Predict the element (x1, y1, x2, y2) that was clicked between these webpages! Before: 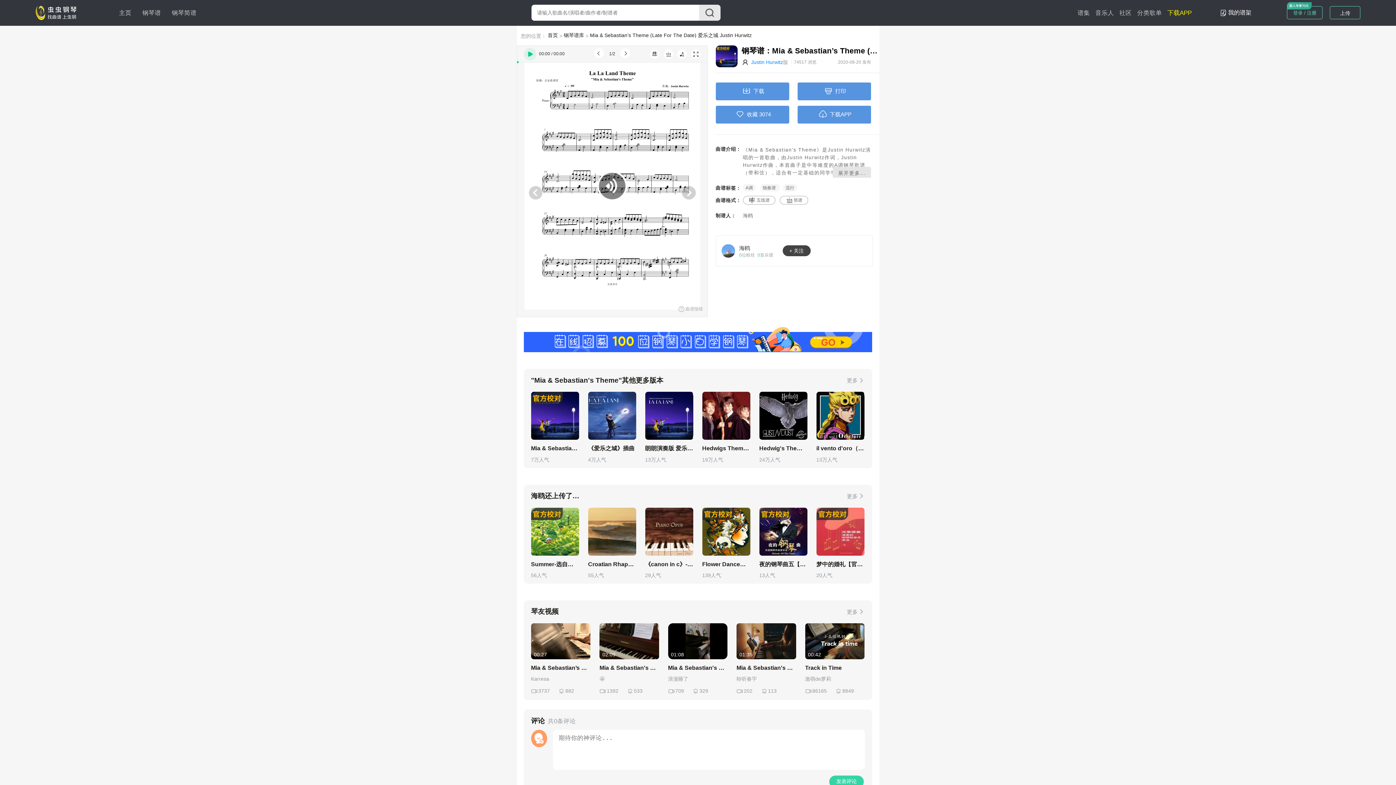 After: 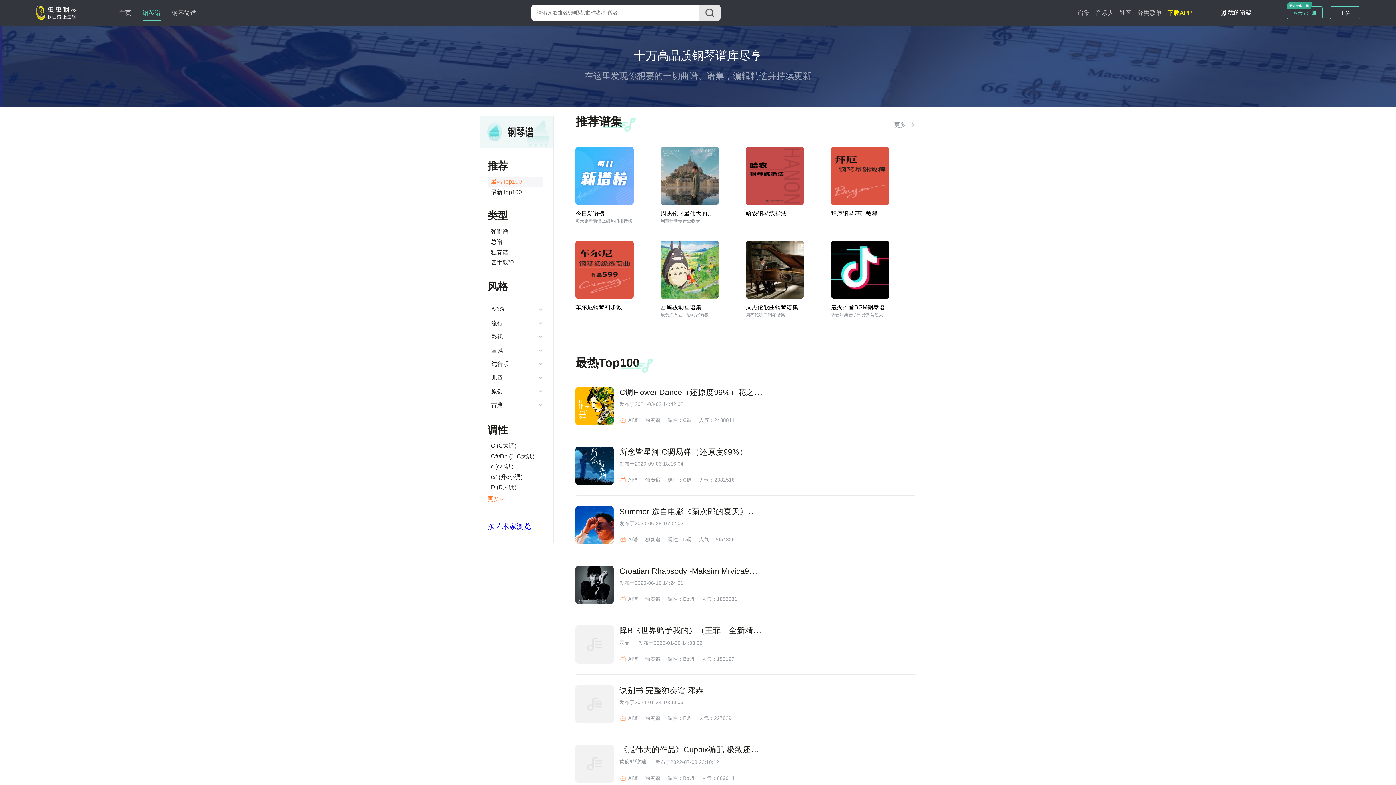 Action: label: 流行 bbox: (783, 183, 797, 191)